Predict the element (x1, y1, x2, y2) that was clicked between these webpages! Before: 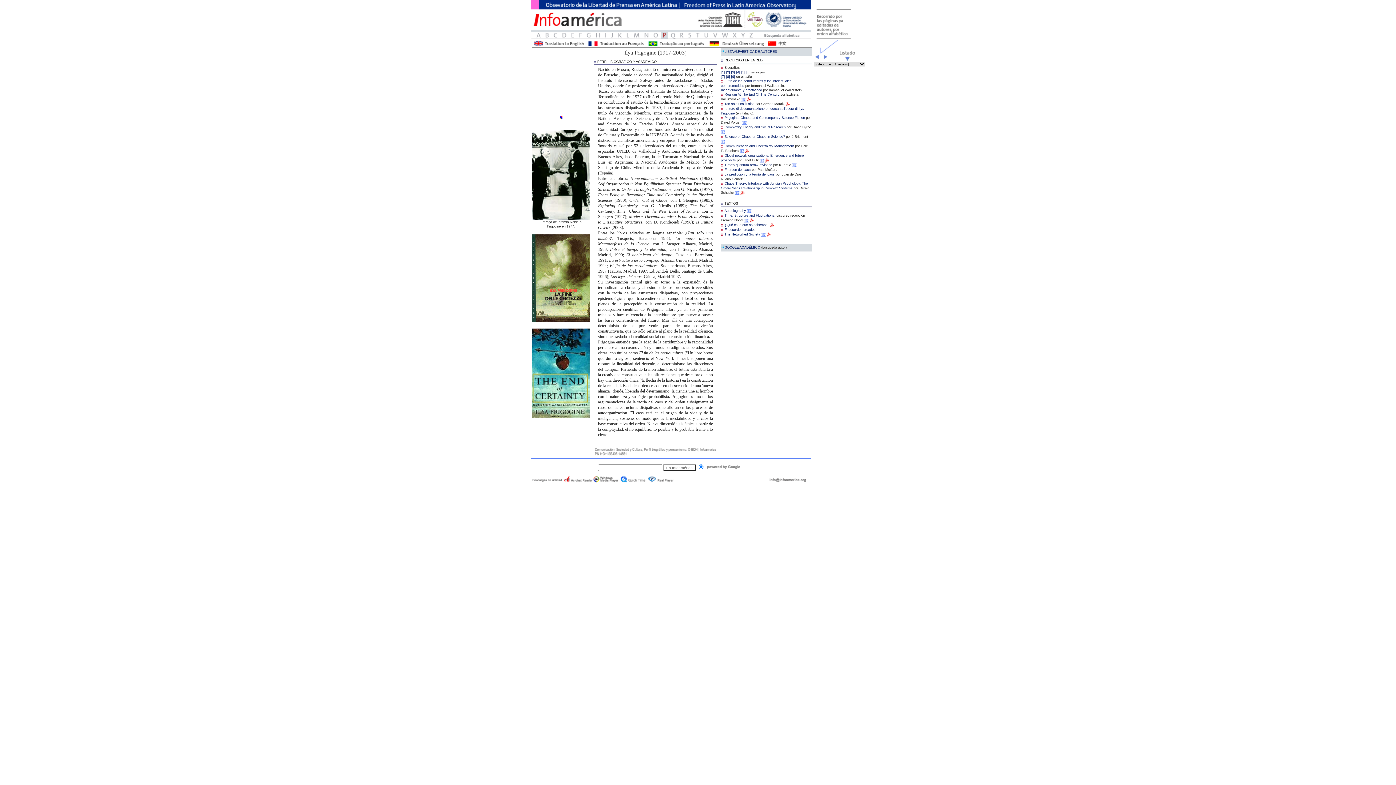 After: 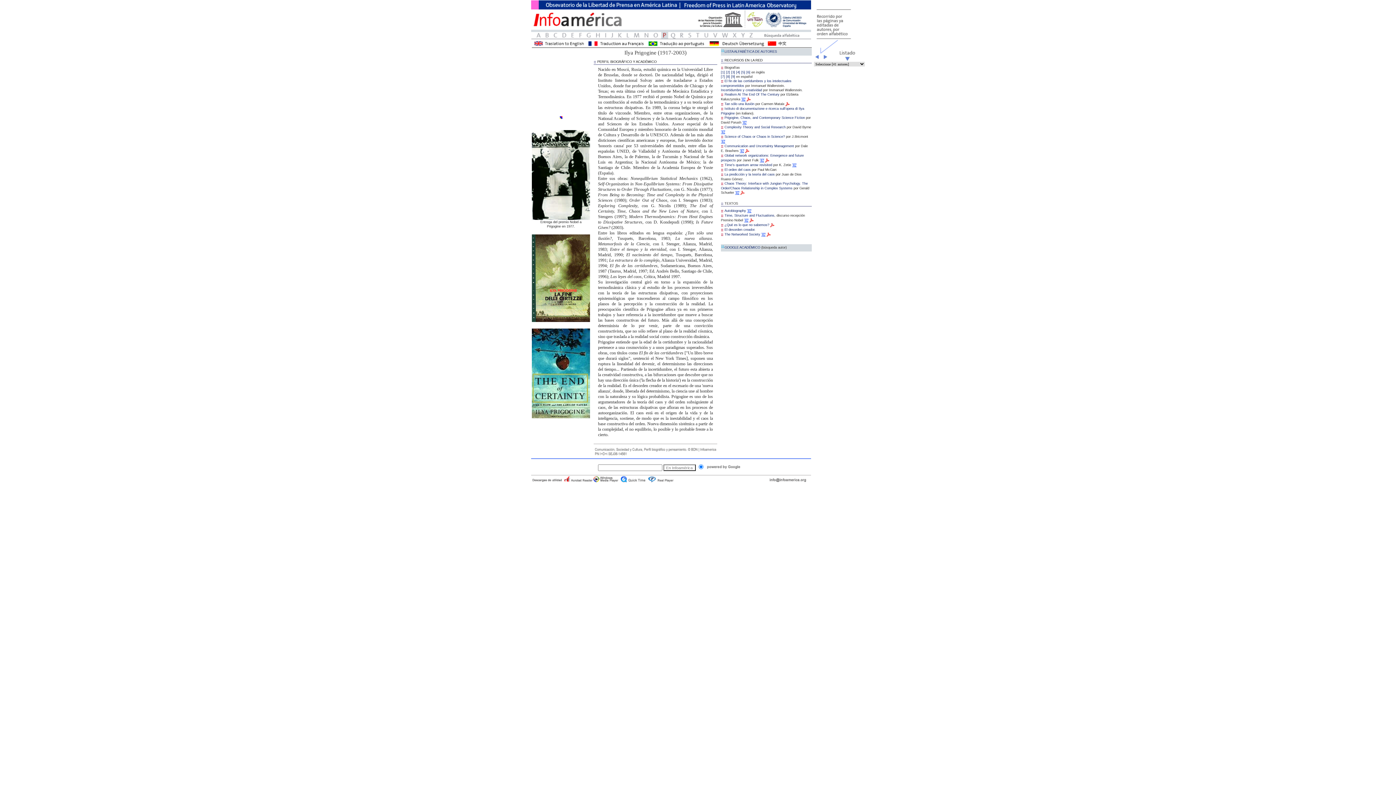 Action: bbox: (721, 102, 754, 105) label: Tan sólo una ilusión